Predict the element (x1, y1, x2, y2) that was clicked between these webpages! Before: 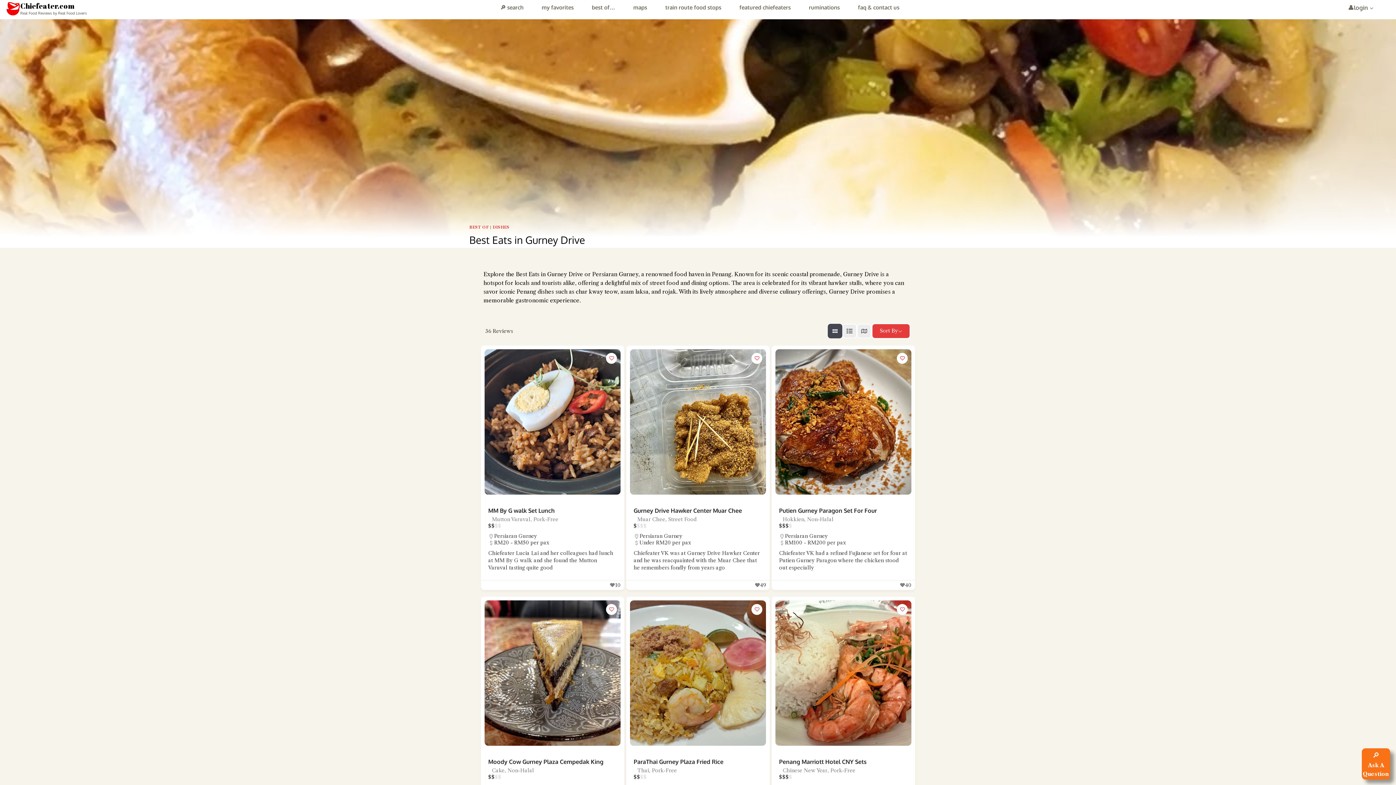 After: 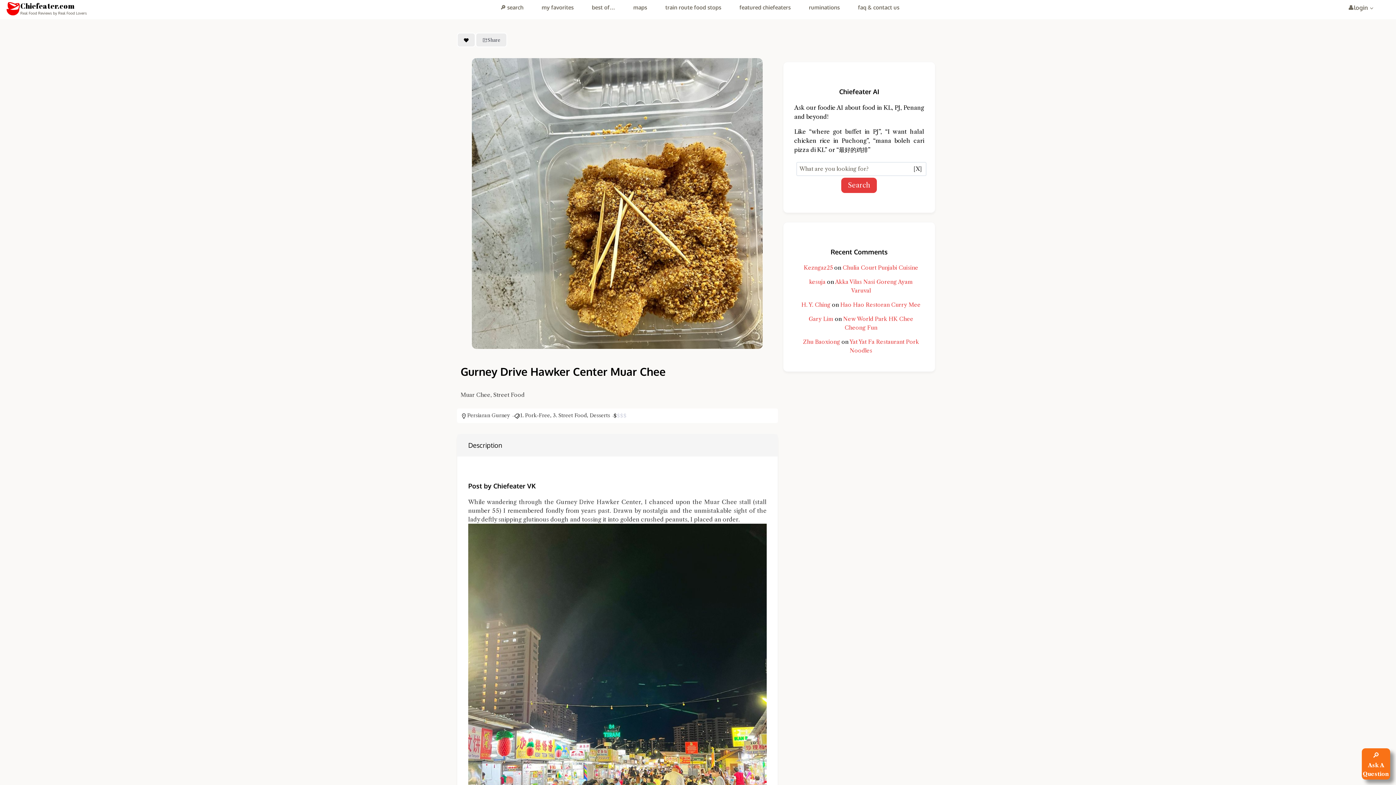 Action: label: Gurney Drive Hawker Center Muar Chee bbox: (633, 507, 742, 514)